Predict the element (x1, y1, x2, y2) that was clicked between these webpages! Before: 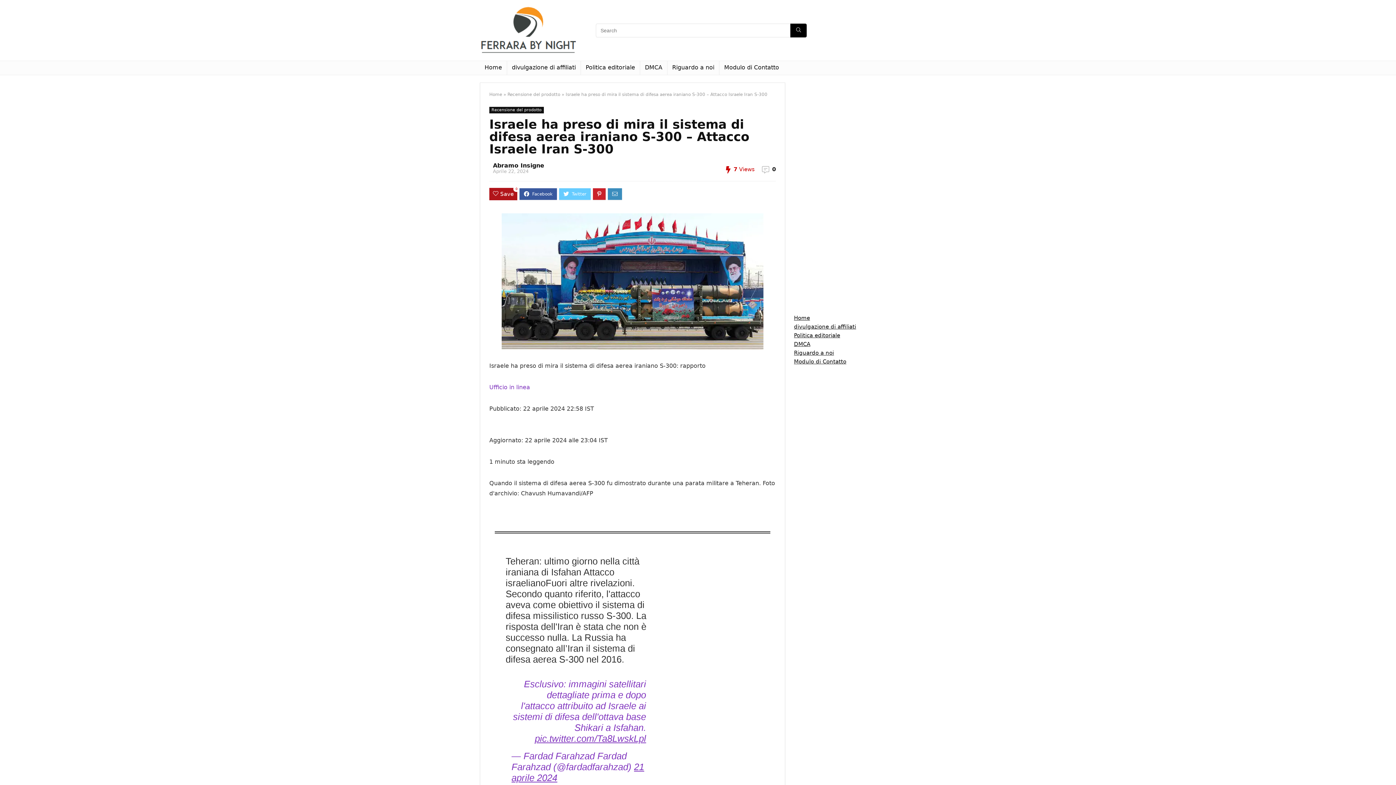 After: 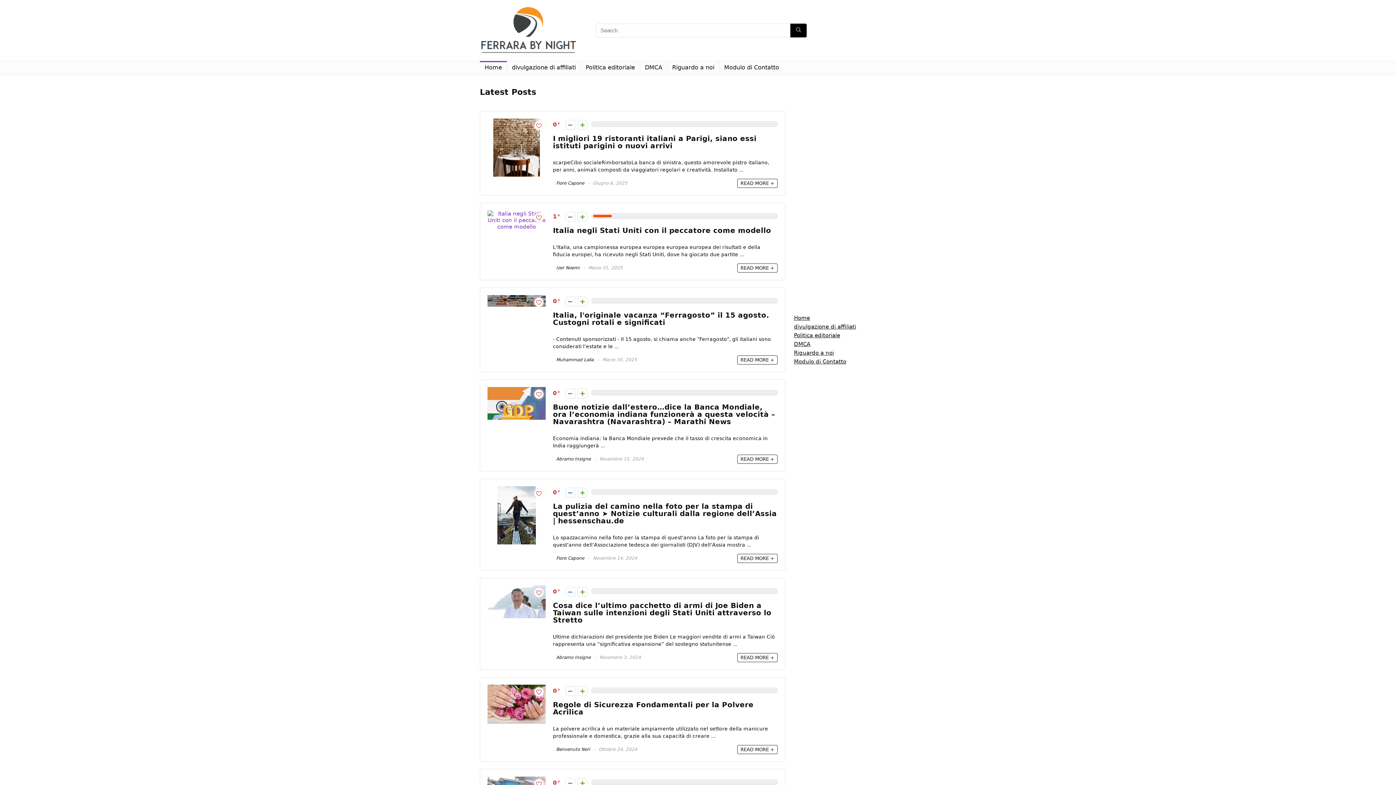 Action: bbox: (794, 314, 810, 321) label: Home